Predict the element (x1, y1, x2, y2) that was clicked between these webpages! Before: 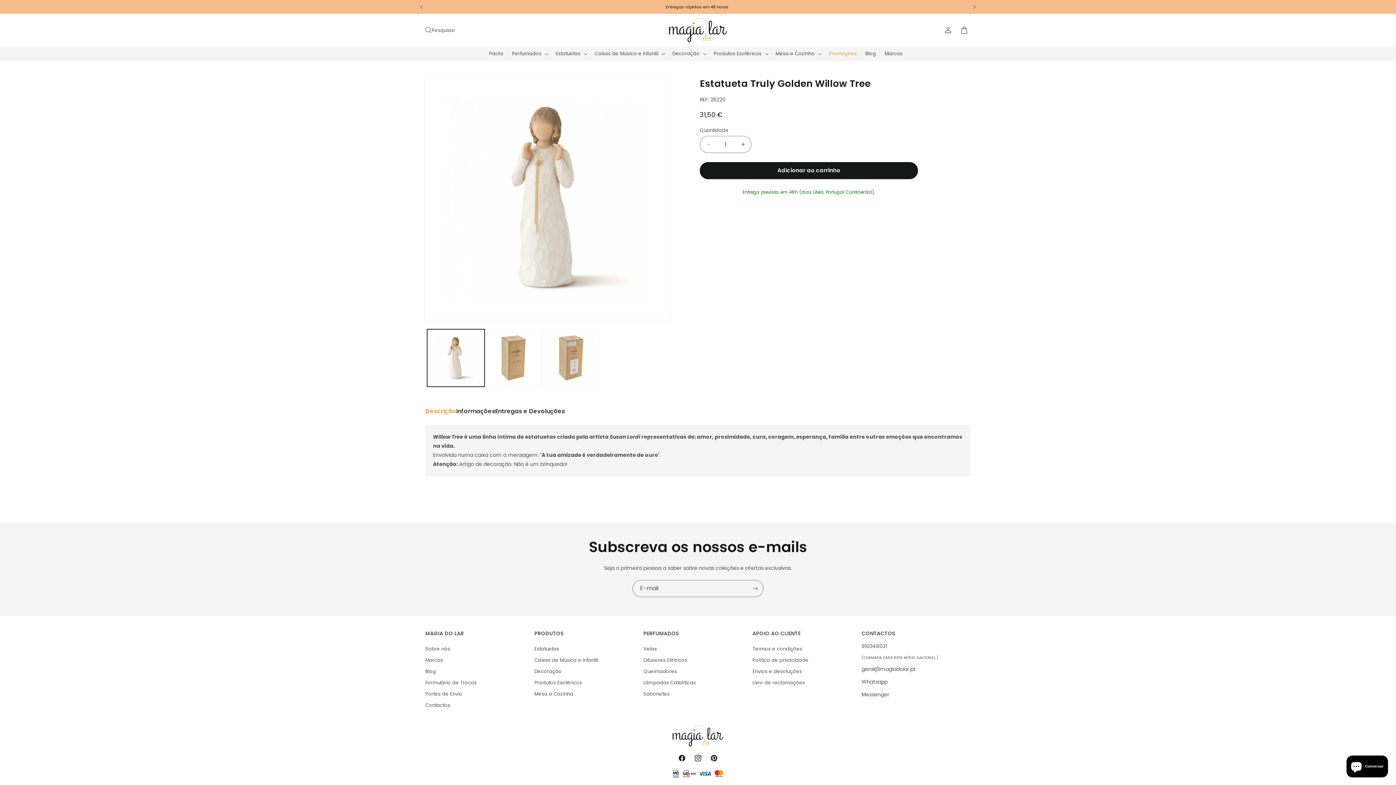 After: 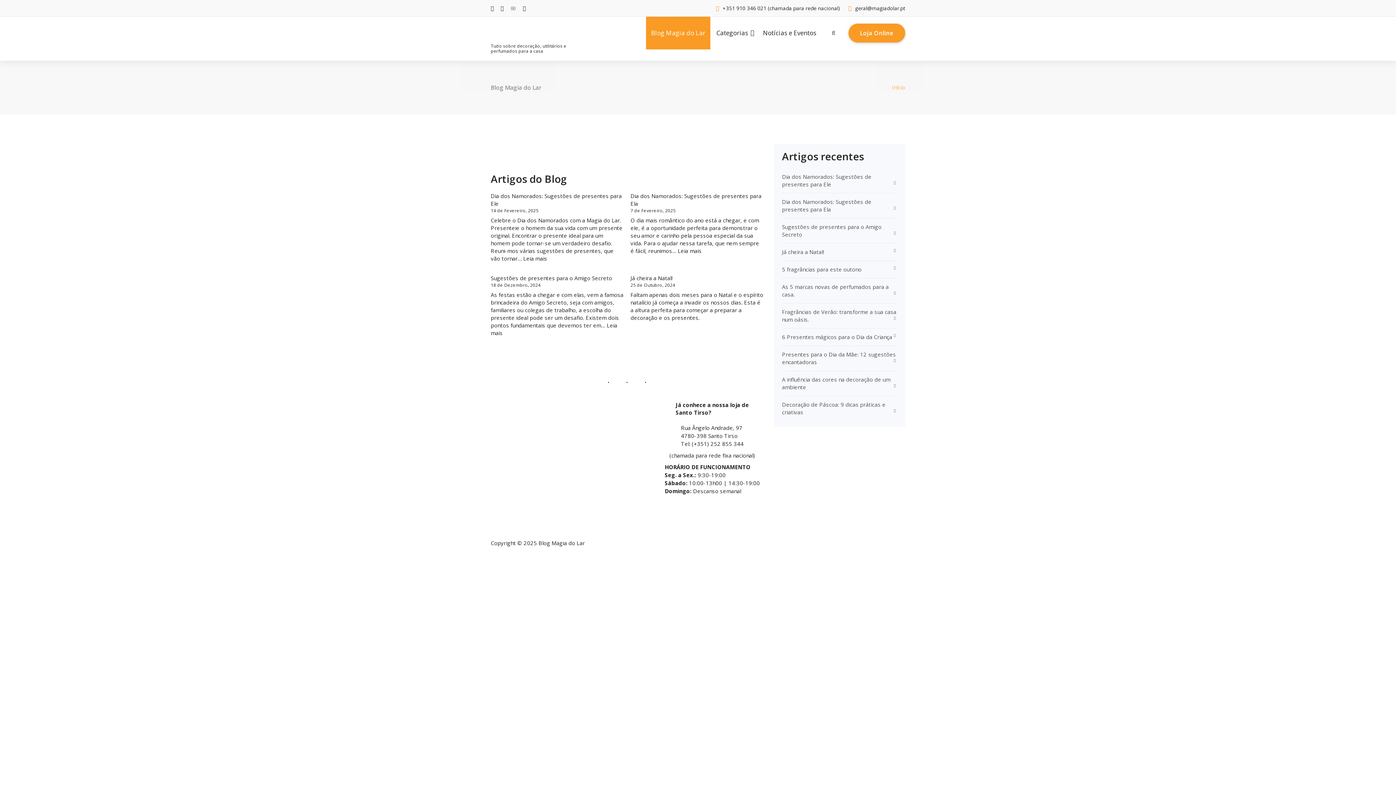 Action: bbox: (425, 668, 436, 675) label: Blog